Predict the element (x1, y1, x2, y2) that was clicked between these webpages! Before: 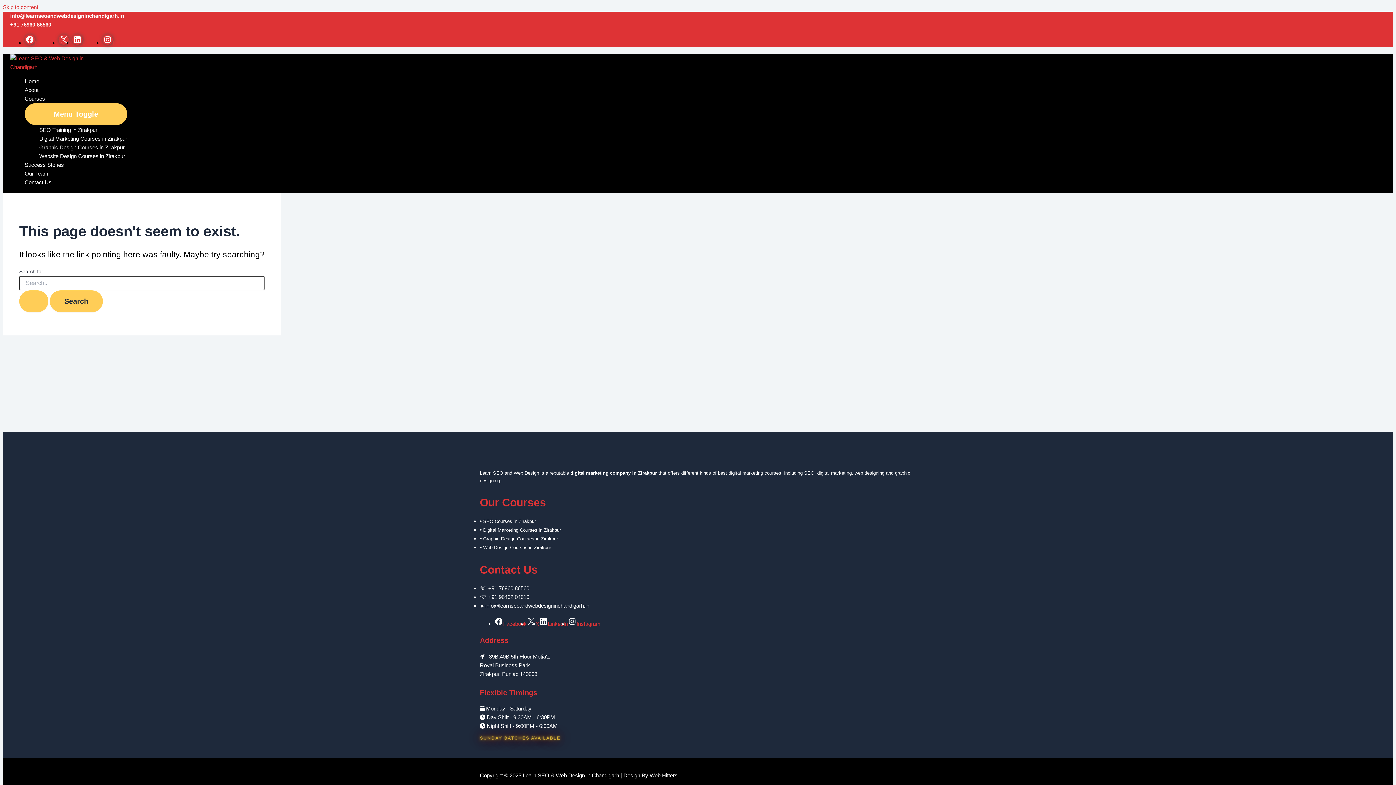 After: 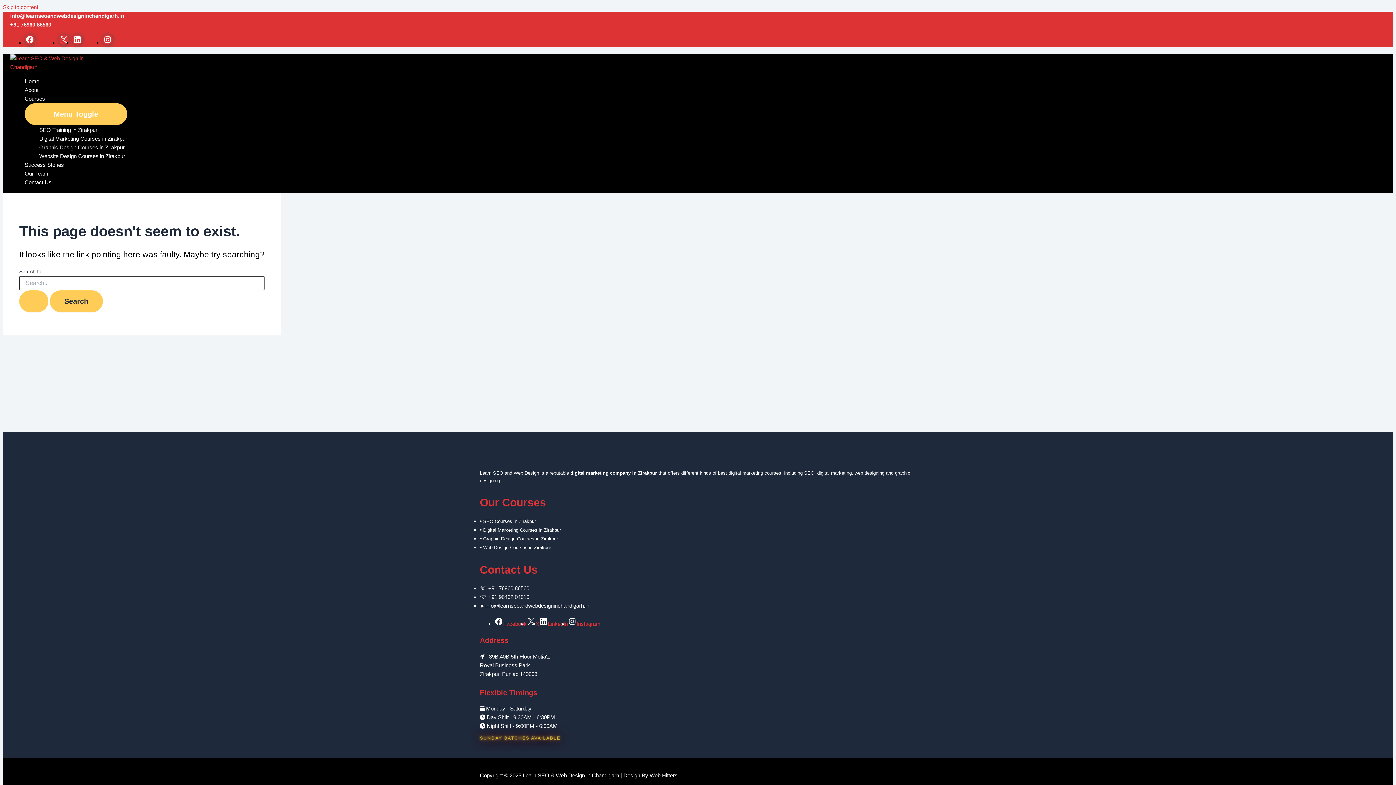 Action: label: +91 76960 86560 bbox: (488, 585, 529, 591)